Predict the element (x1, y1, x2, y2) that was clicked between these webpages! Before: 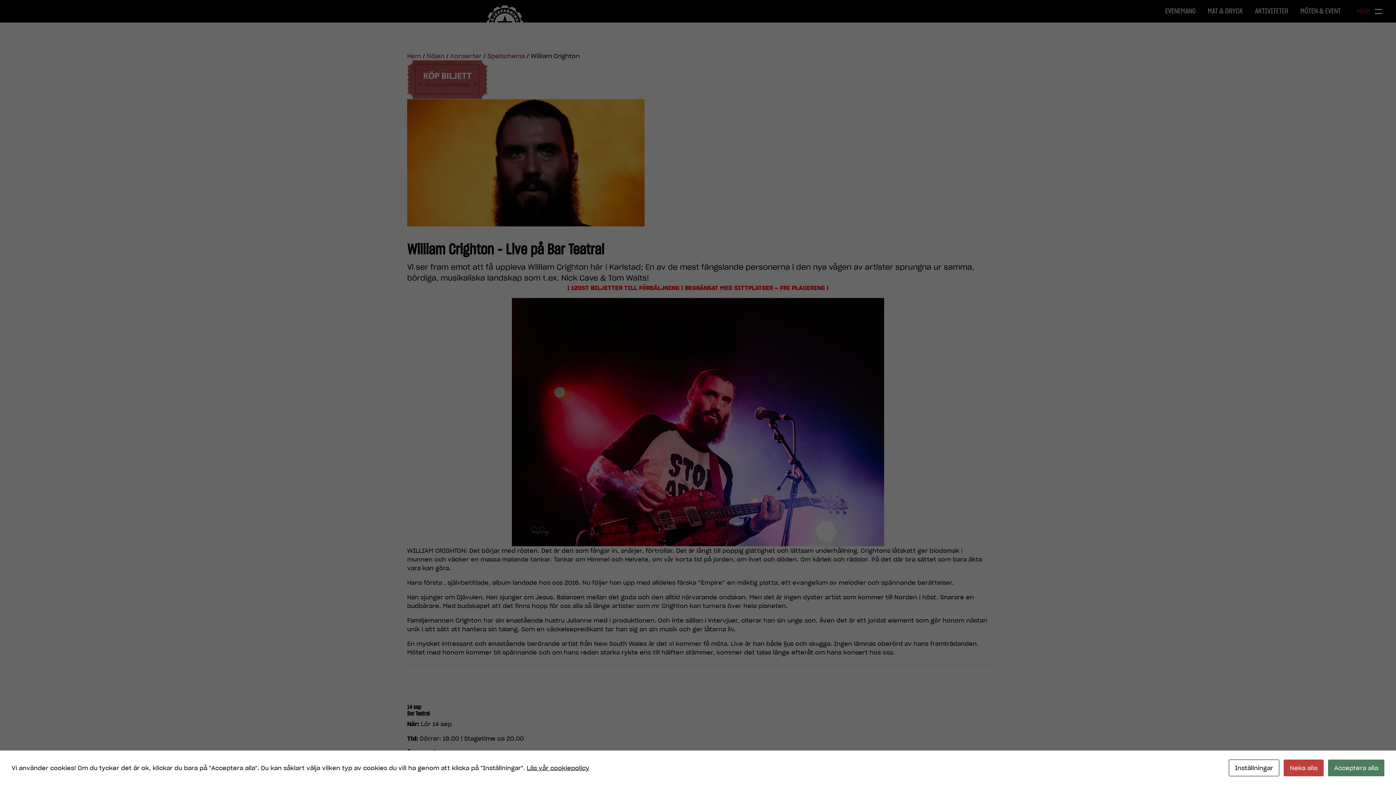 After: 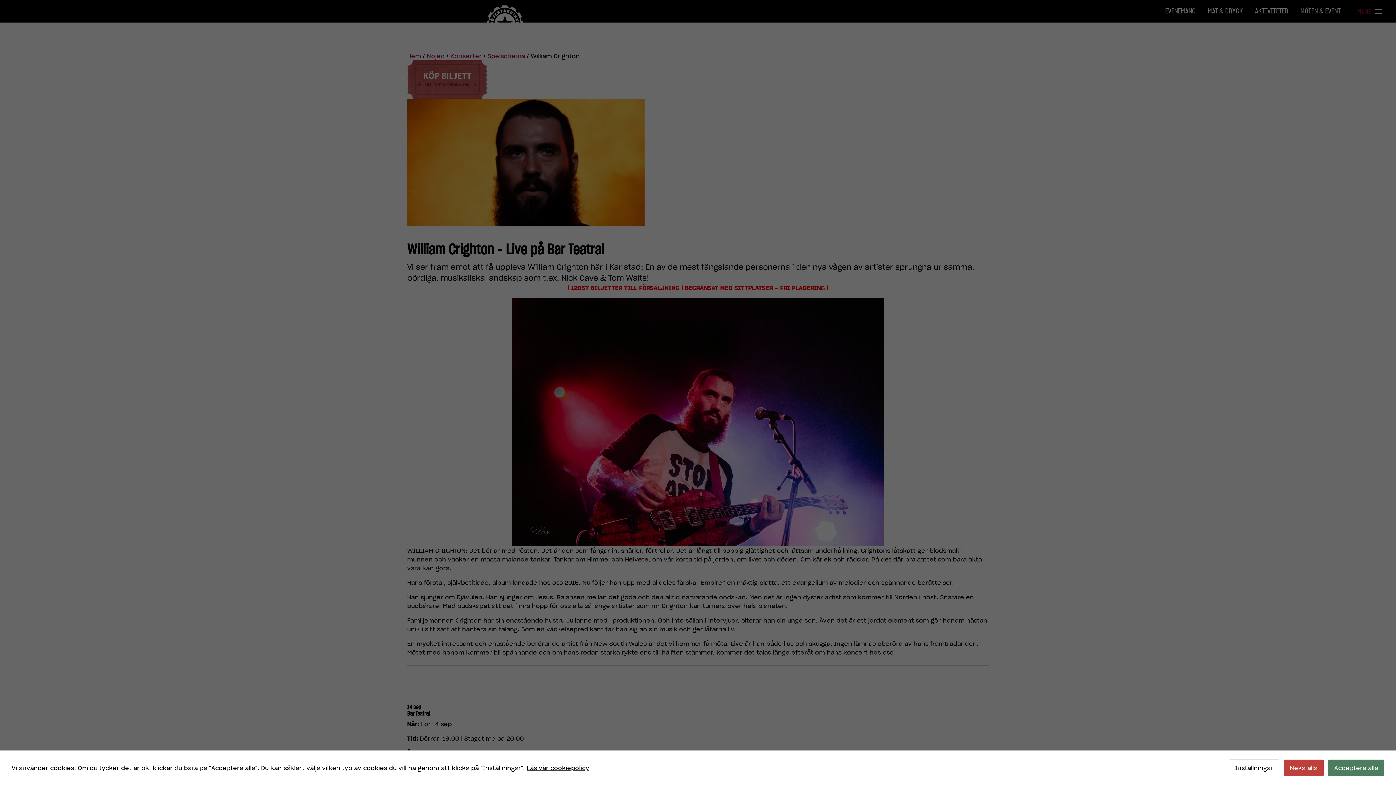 Action: label: Läs vår cookiepolicy bbox: (526, 764, 589, 772)